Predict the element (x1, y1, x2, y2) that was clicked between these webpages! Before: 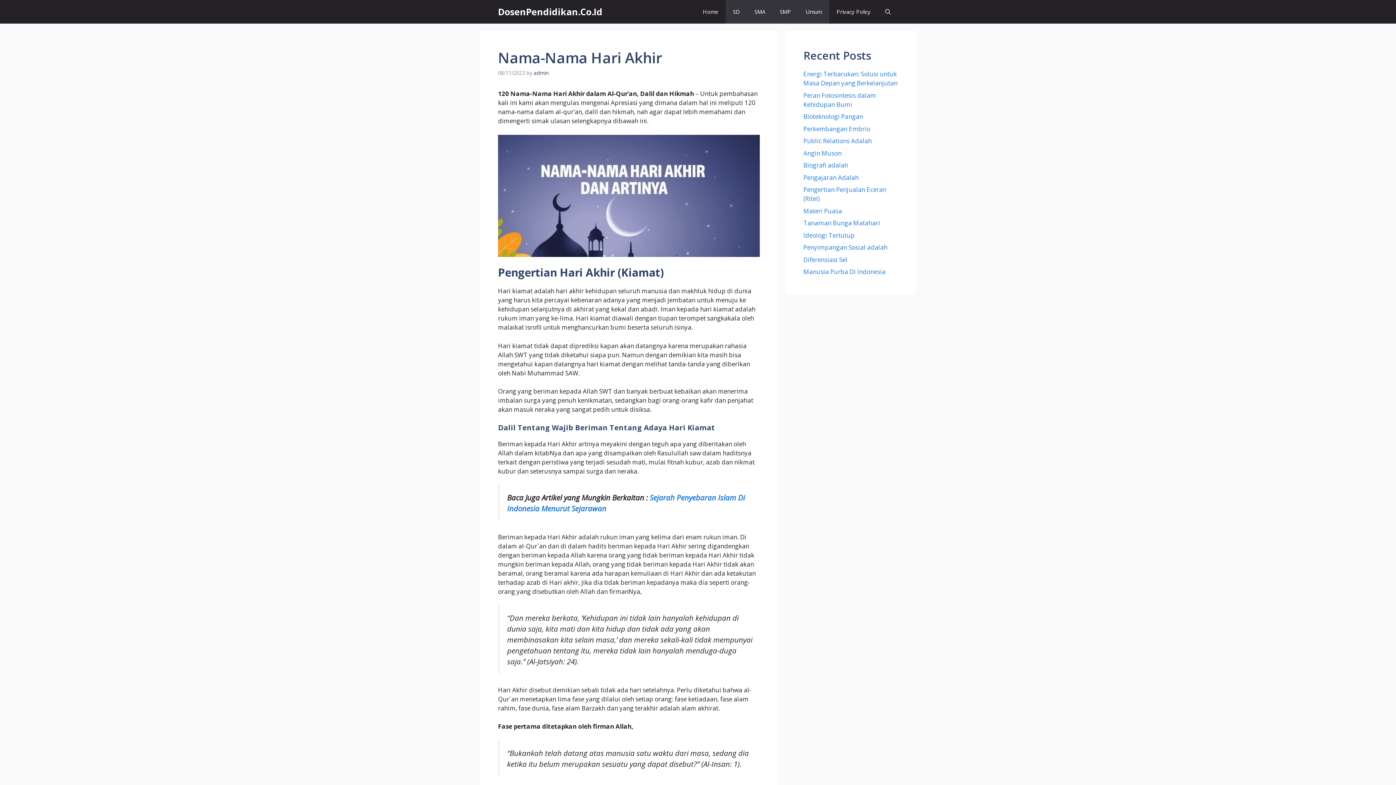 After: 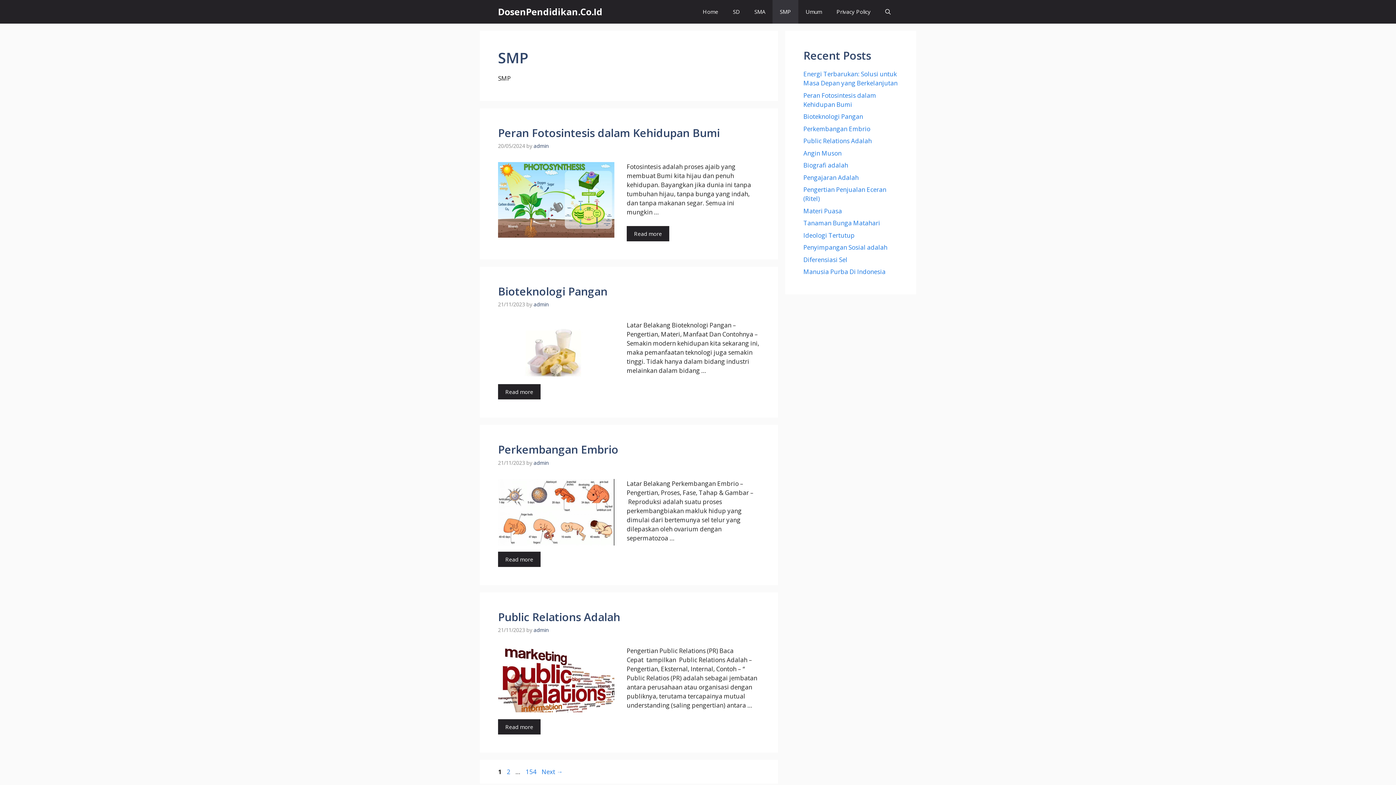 Action: bbox: (772, 0, 798, 23) label: SMP